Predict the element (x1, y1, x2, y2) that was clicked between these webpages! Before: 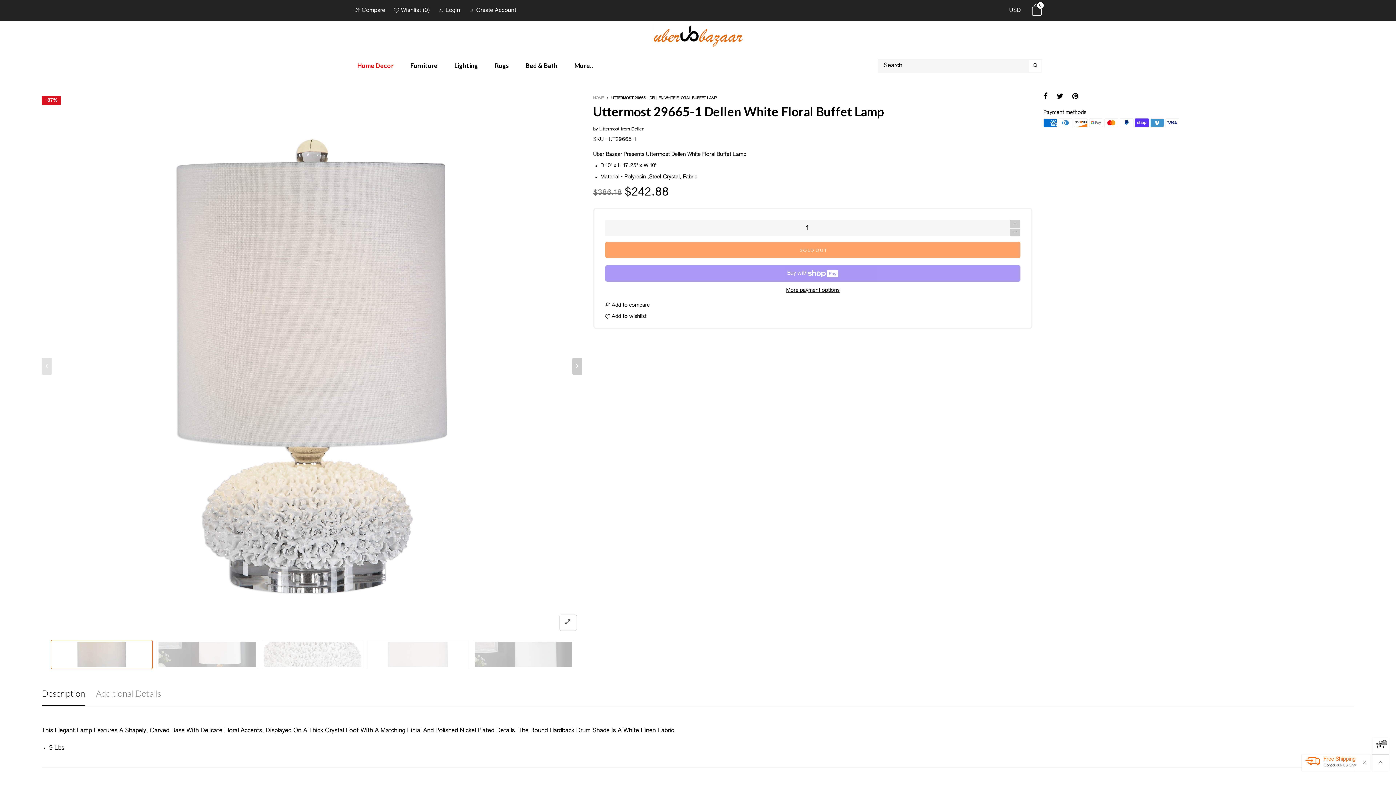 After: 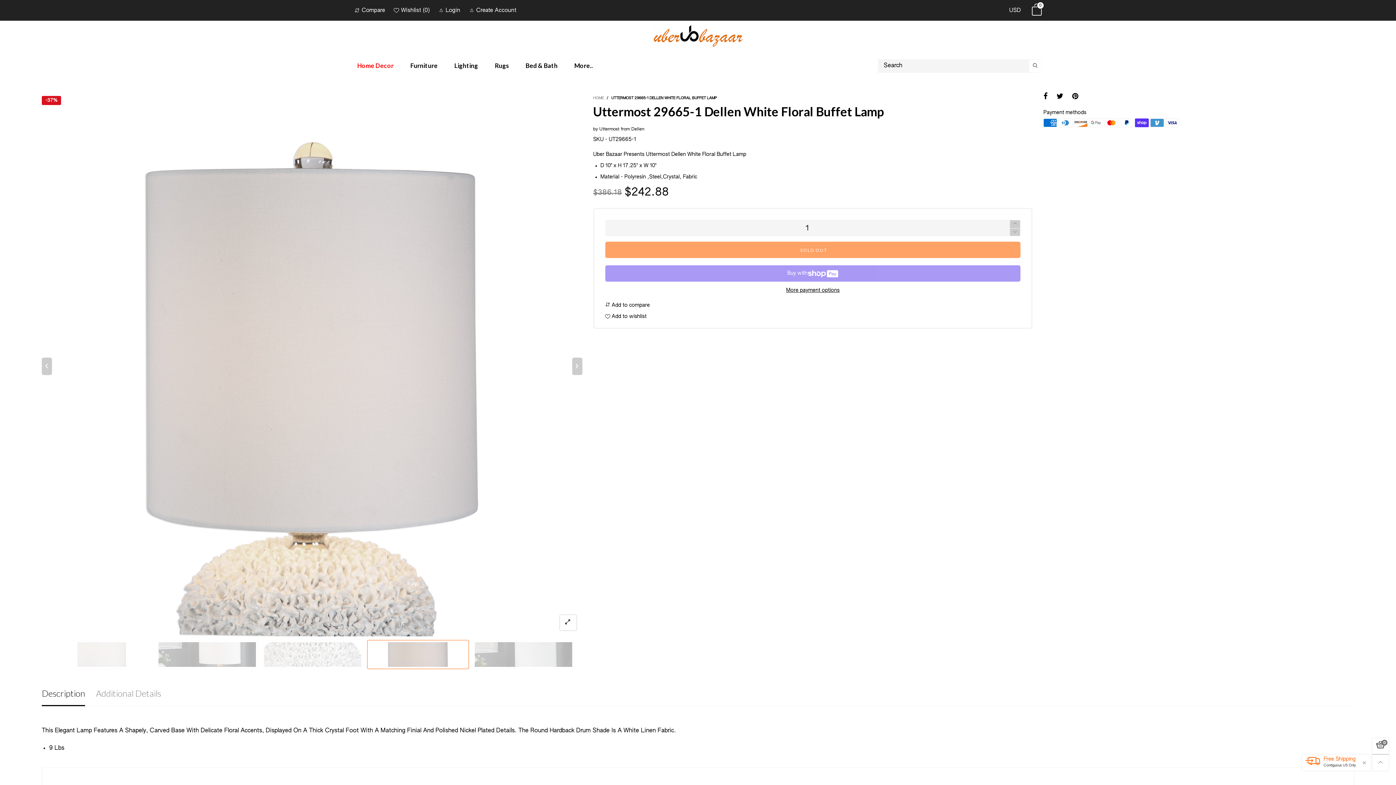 Action: bbox: (367, 640, 469, 669)